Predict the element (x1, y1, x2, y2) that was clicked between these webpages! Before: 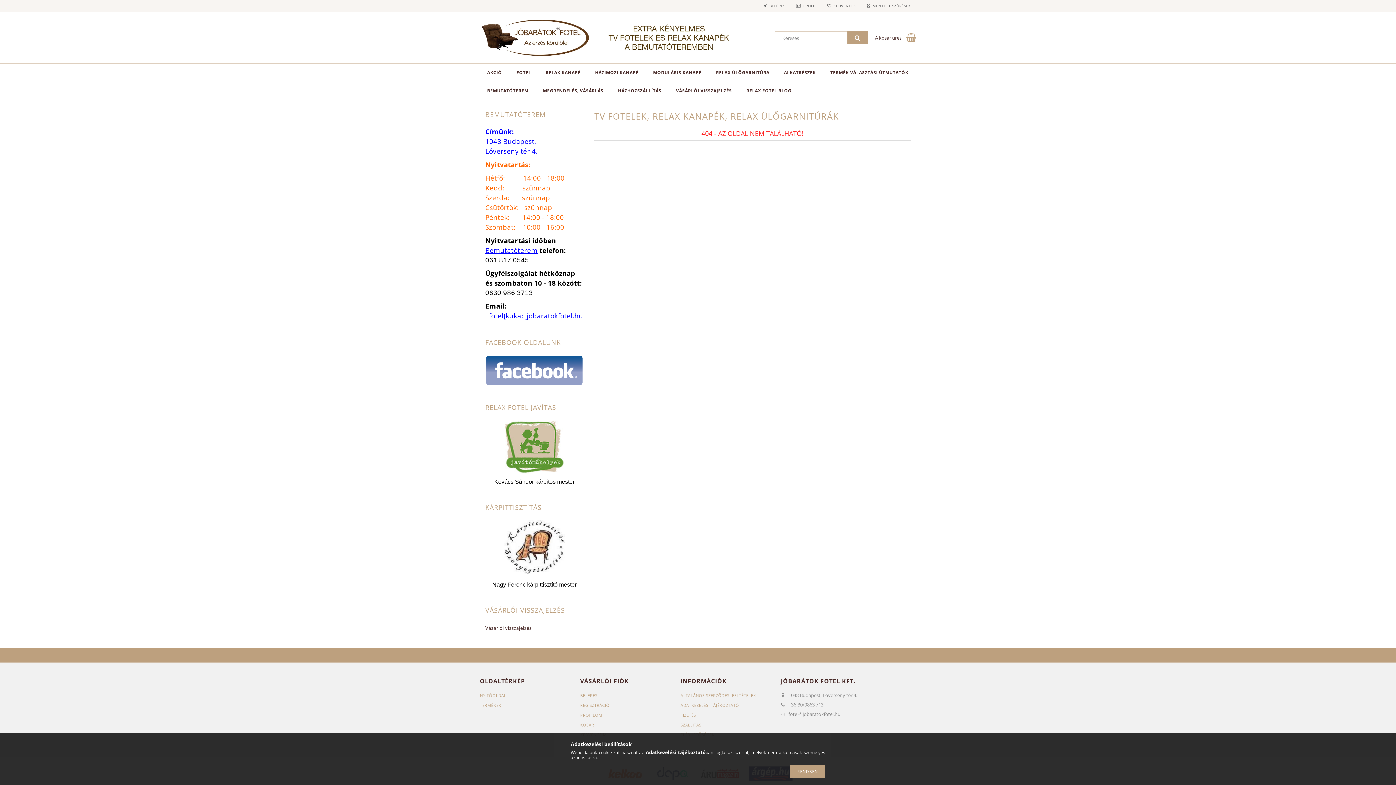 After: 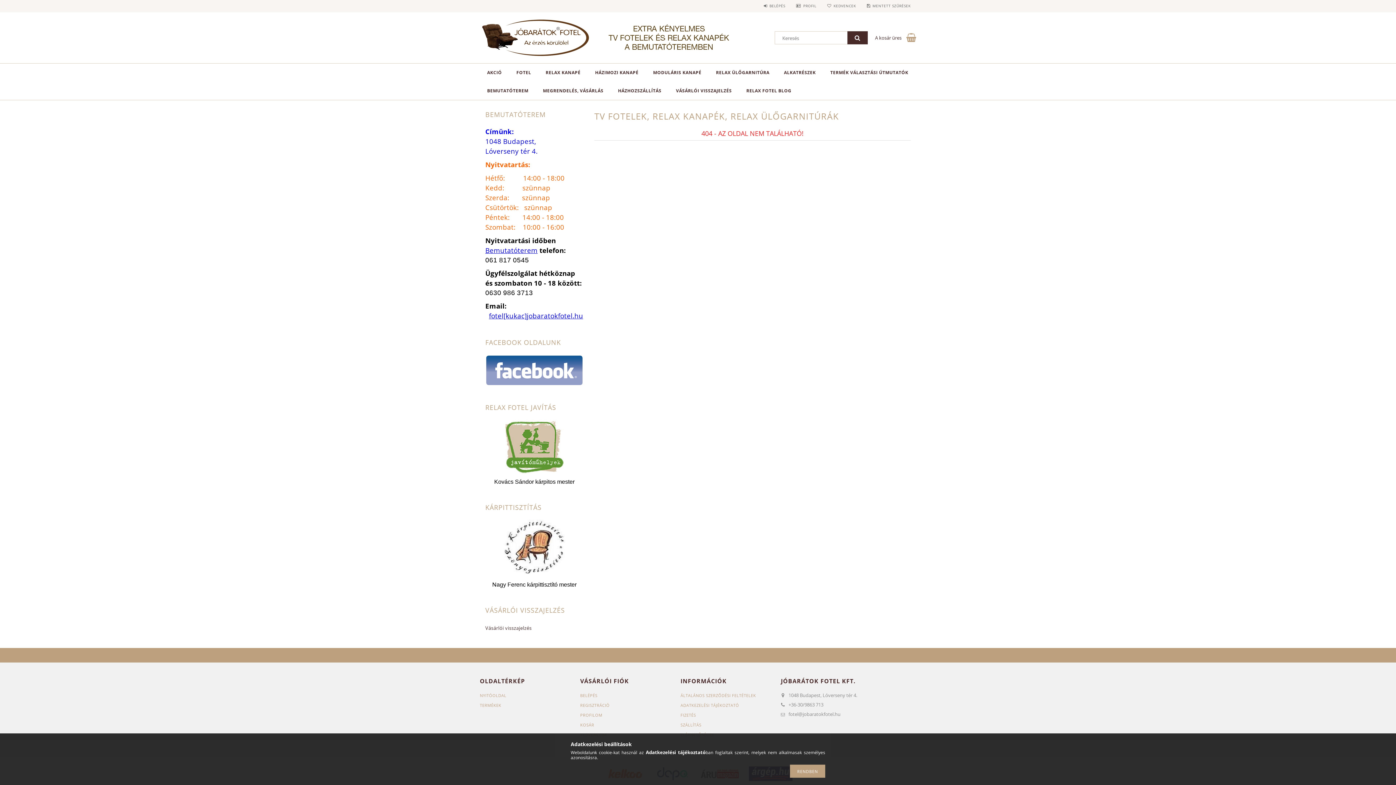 Action: bbox: (847, 31, 868, 44)